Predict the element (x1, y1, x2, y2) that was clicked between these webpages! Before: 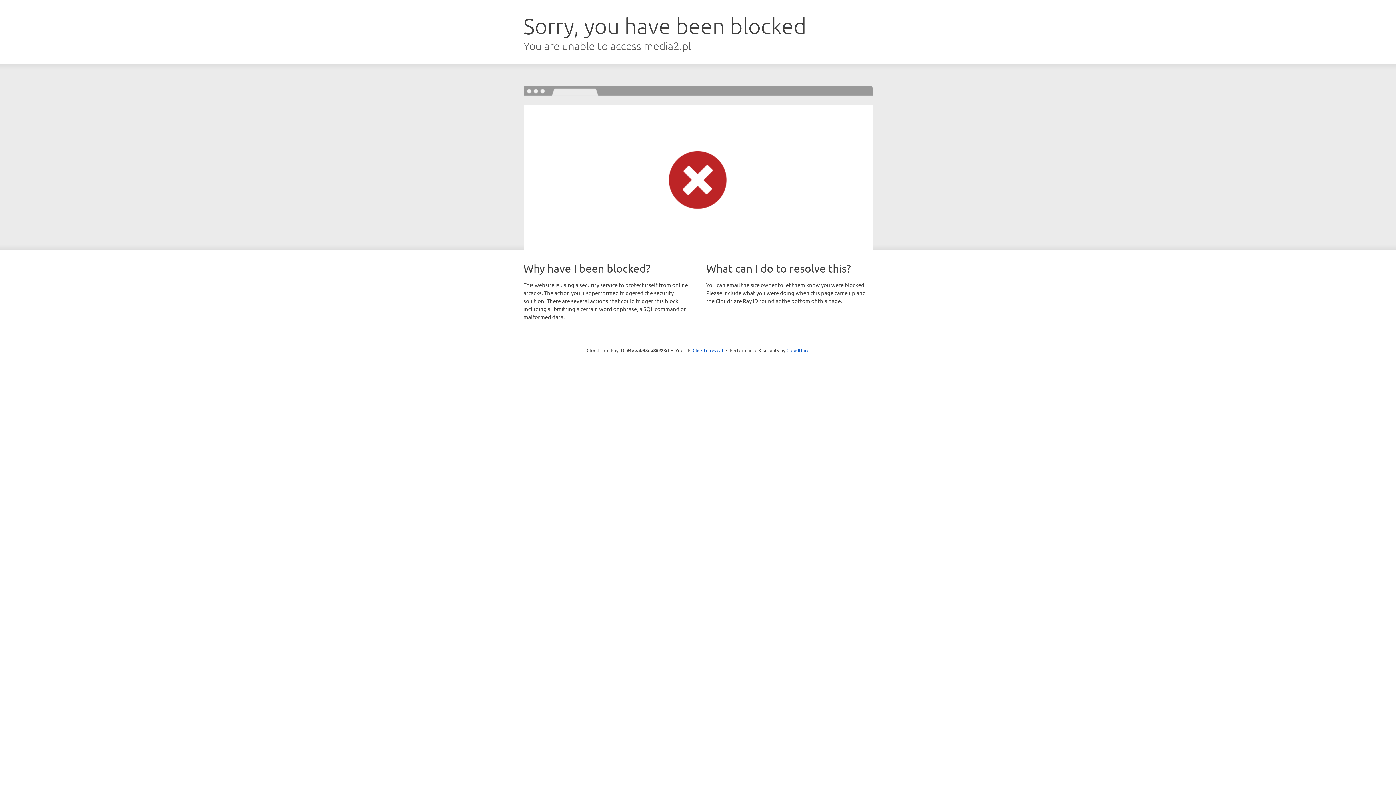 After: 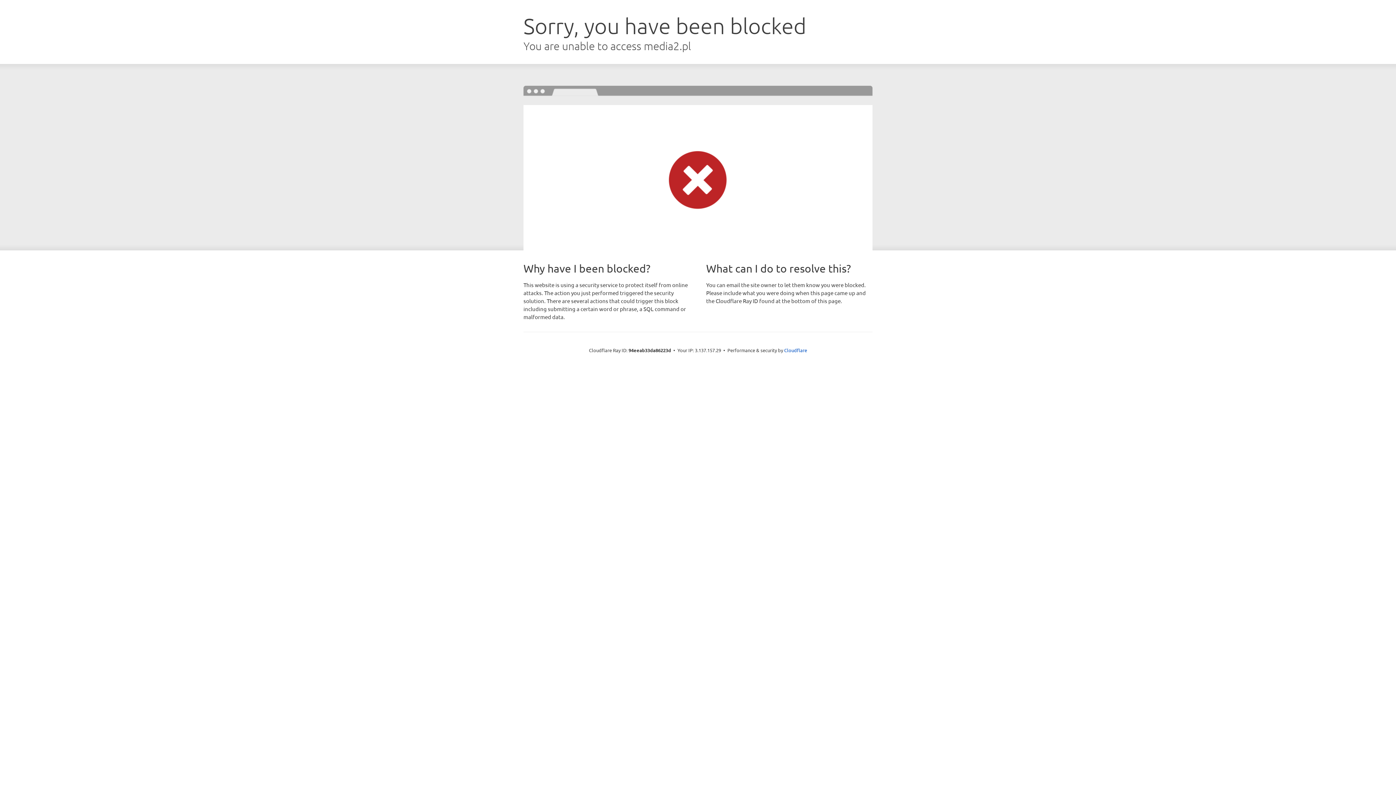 Action: bbox: (692, 346, 723, 353) label: Click to reveal